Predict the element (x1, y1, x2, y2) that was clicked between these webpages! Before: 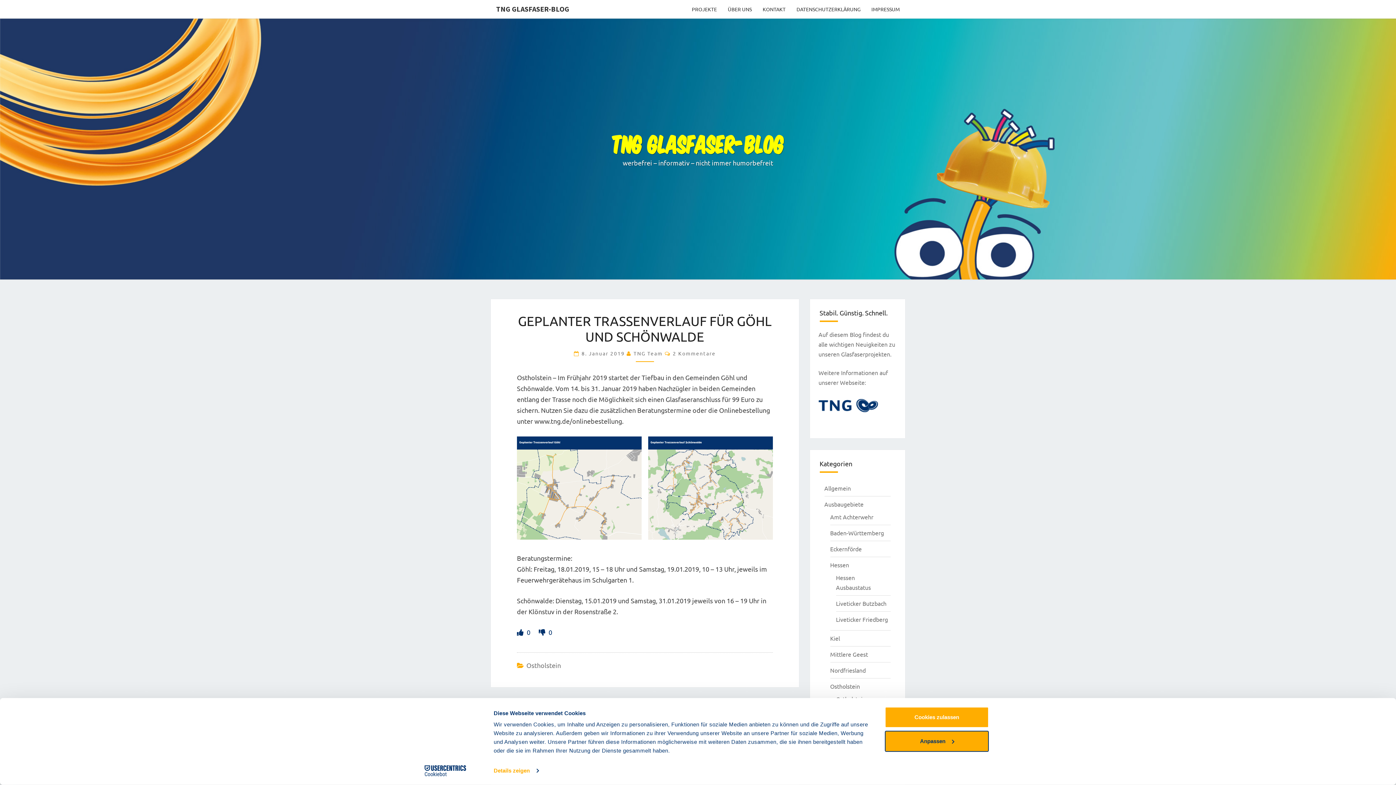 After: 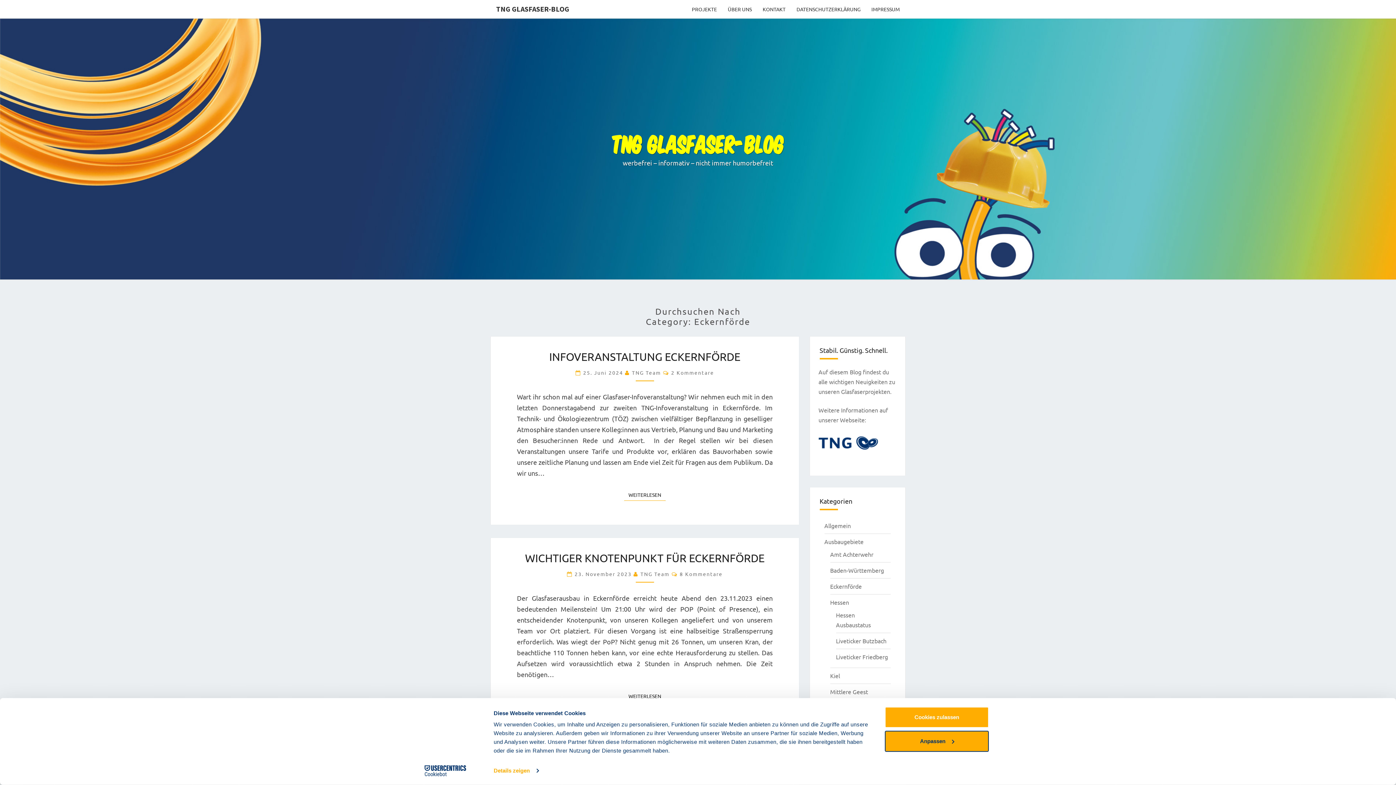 Action: bbox: (830, 526, 862, 534) label: Eckernförde